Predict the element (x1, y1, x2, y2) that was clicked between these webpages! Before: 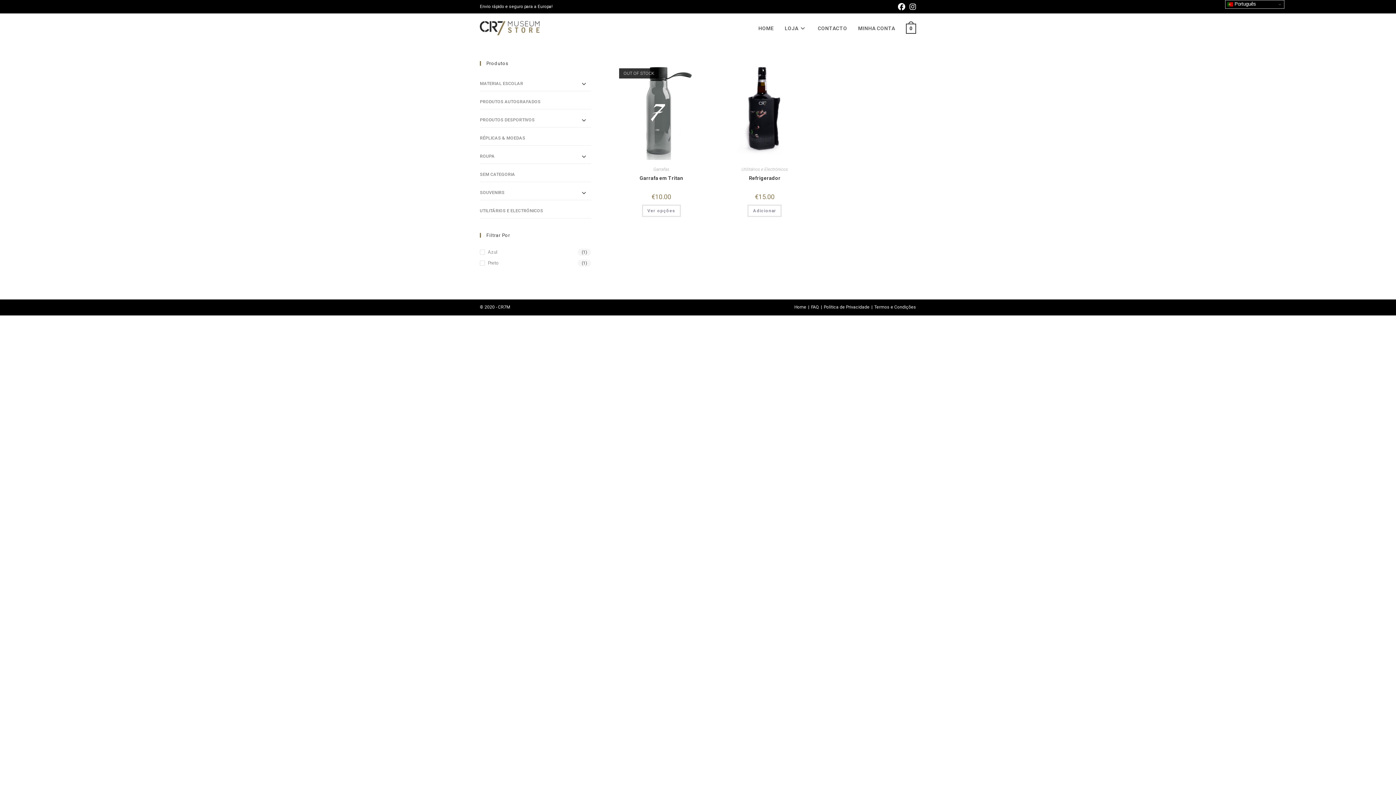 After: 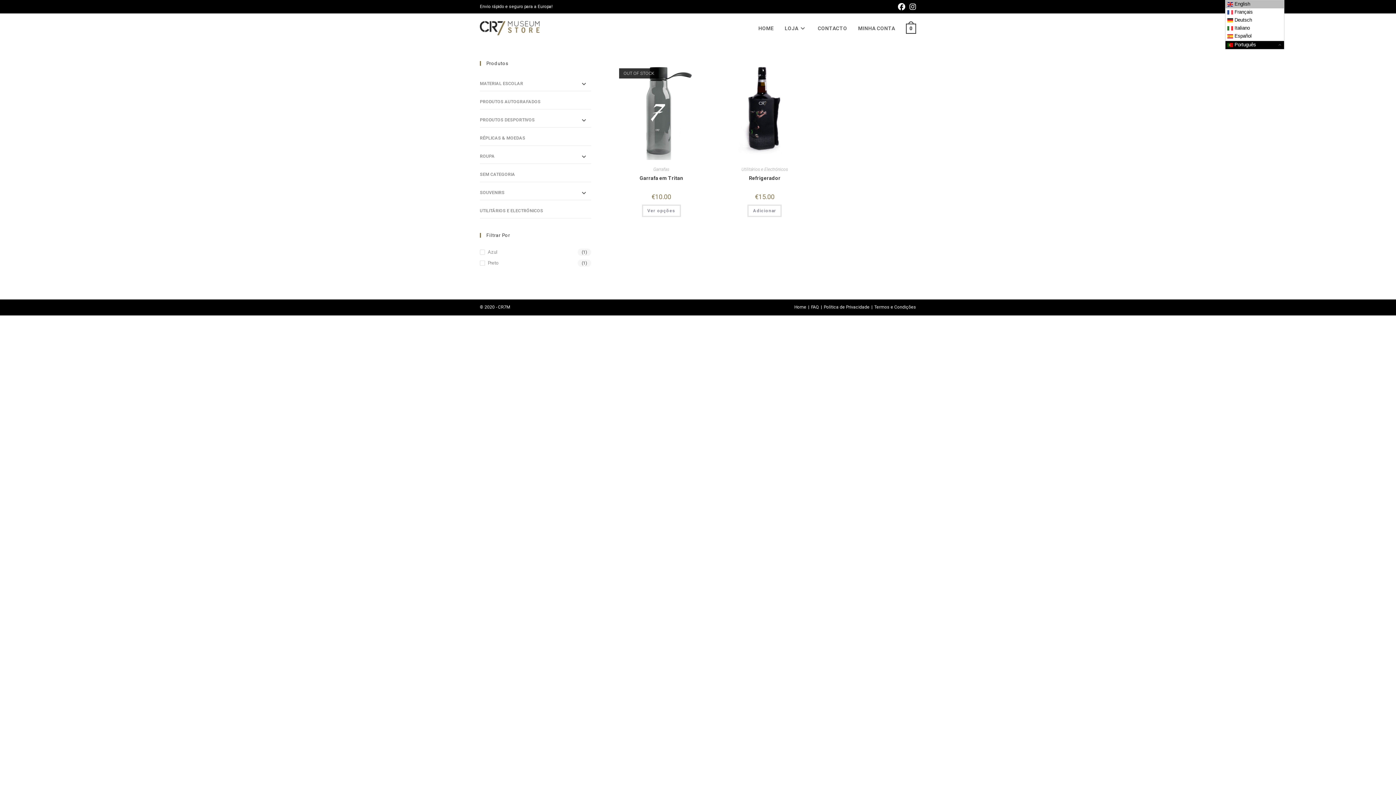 Action: bbox: (1225, 0, 1284, 8) label:  Português